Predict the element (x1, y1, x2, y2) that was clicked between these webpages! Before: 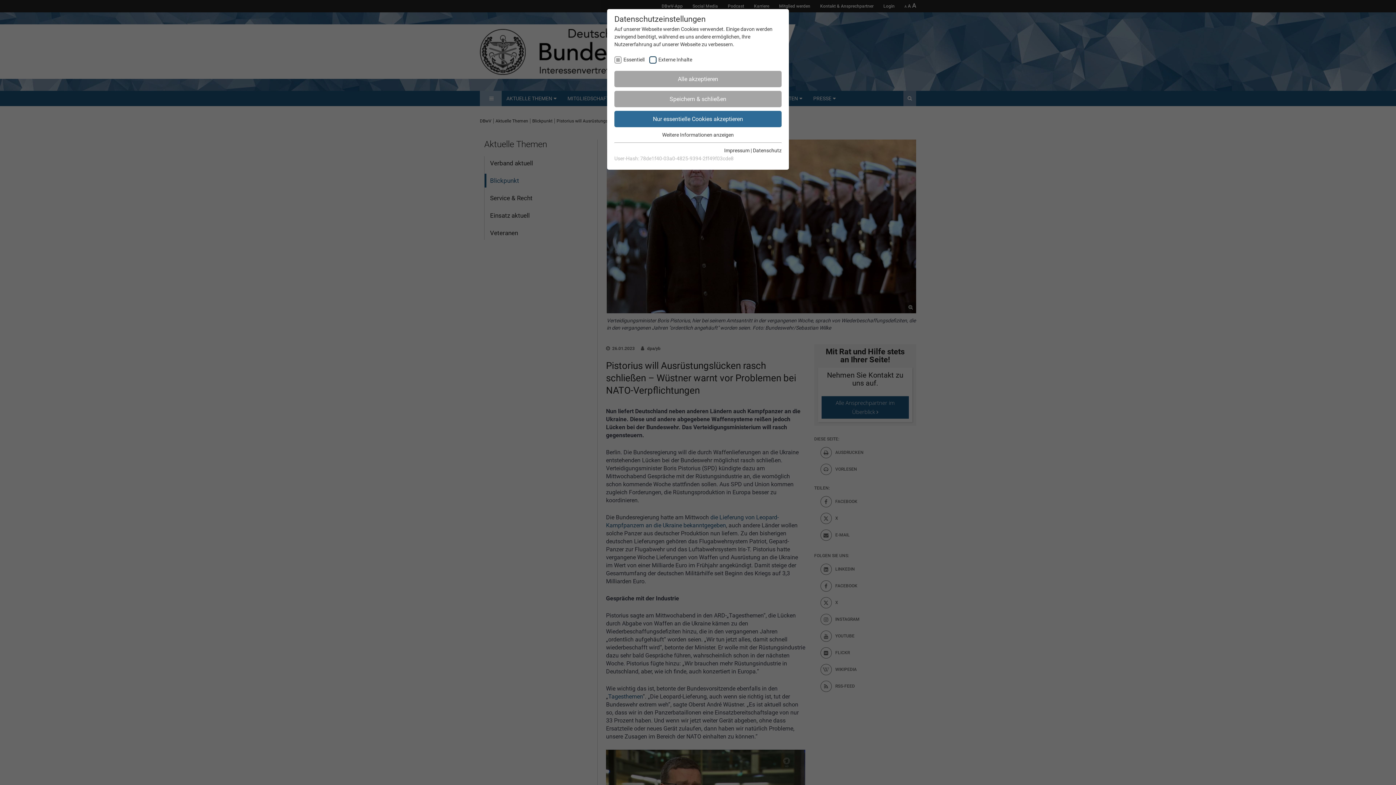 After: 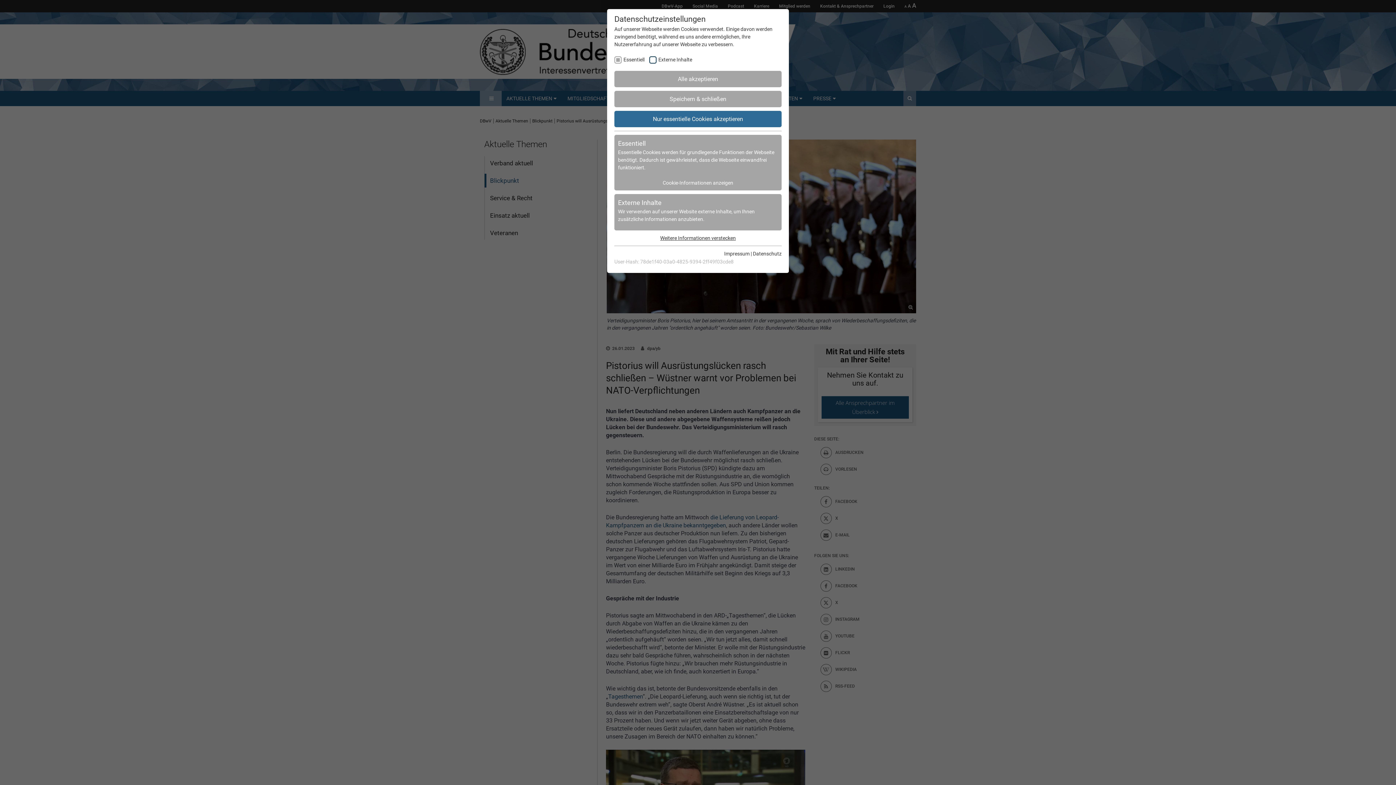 Action: bbox: (662, 132, 734, 137) label: Weitere Informationen anzeigen